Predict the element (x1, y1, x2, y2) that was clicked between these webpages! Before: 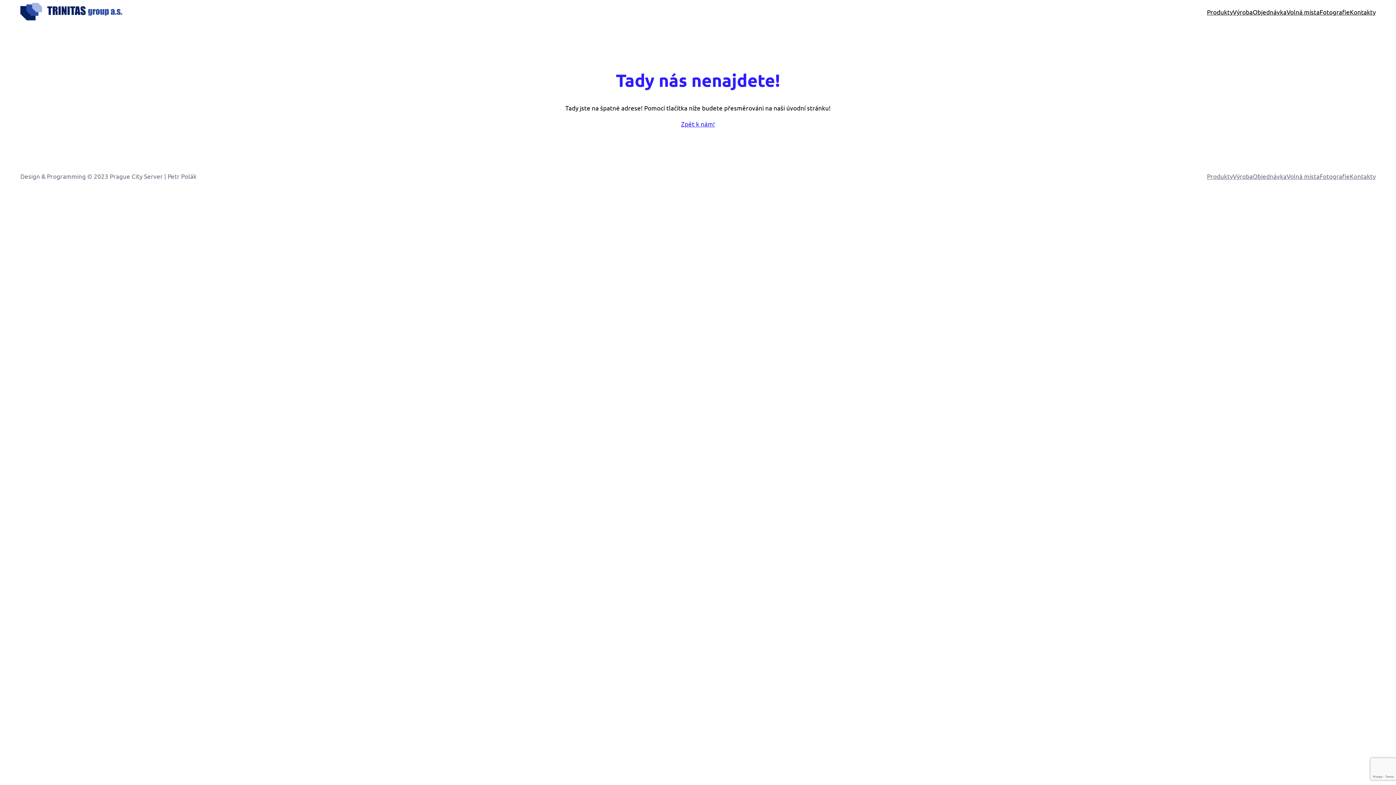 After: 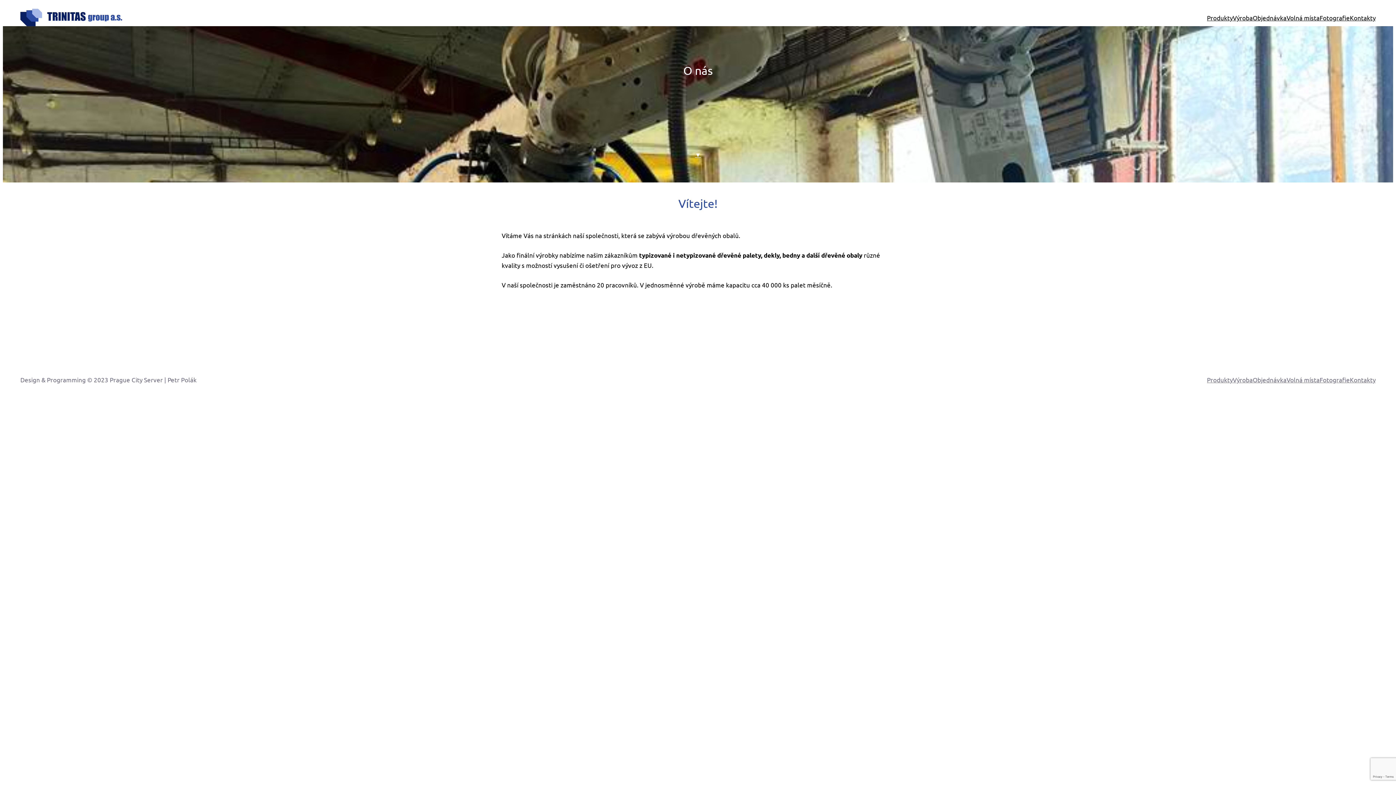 Action: bbox: (356, 118, 1040, 128) label: Zpět k nám!